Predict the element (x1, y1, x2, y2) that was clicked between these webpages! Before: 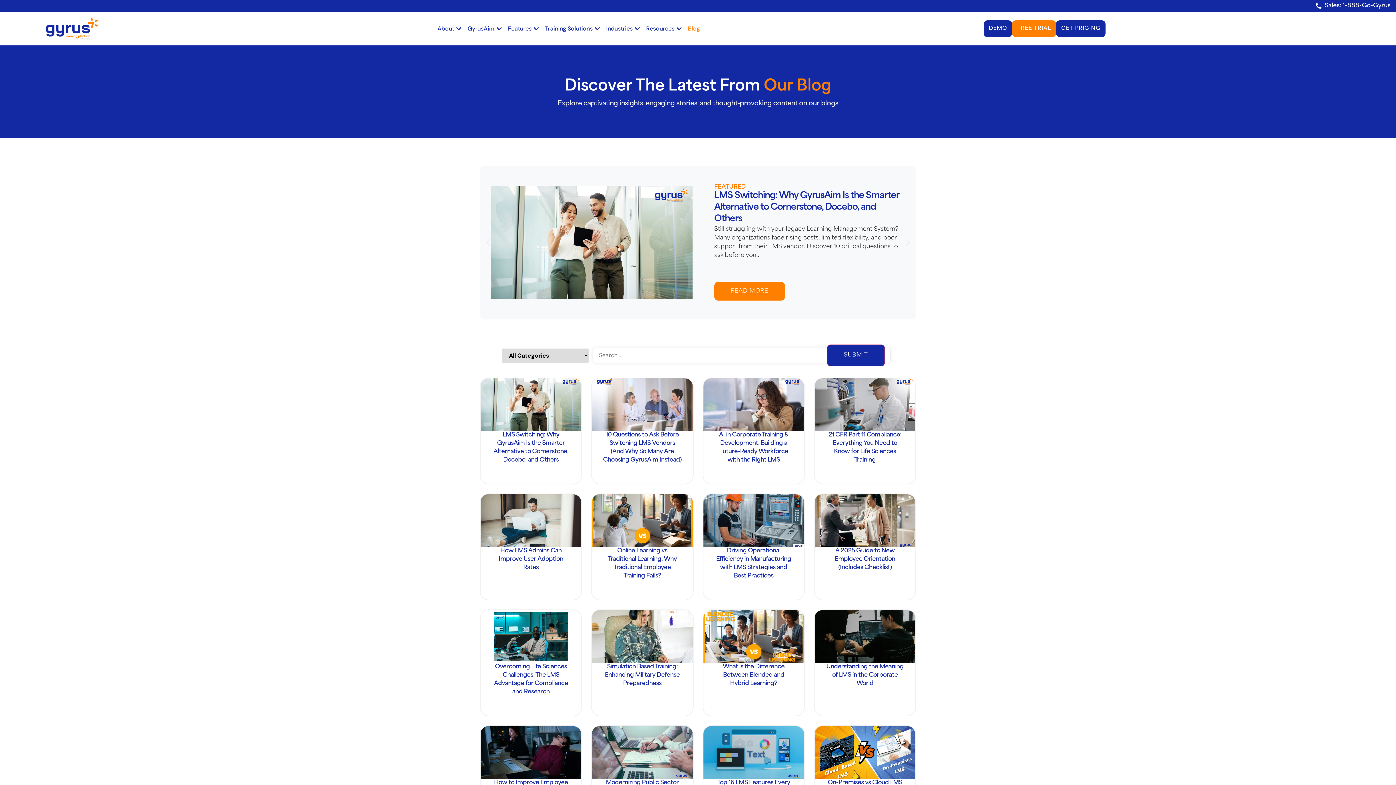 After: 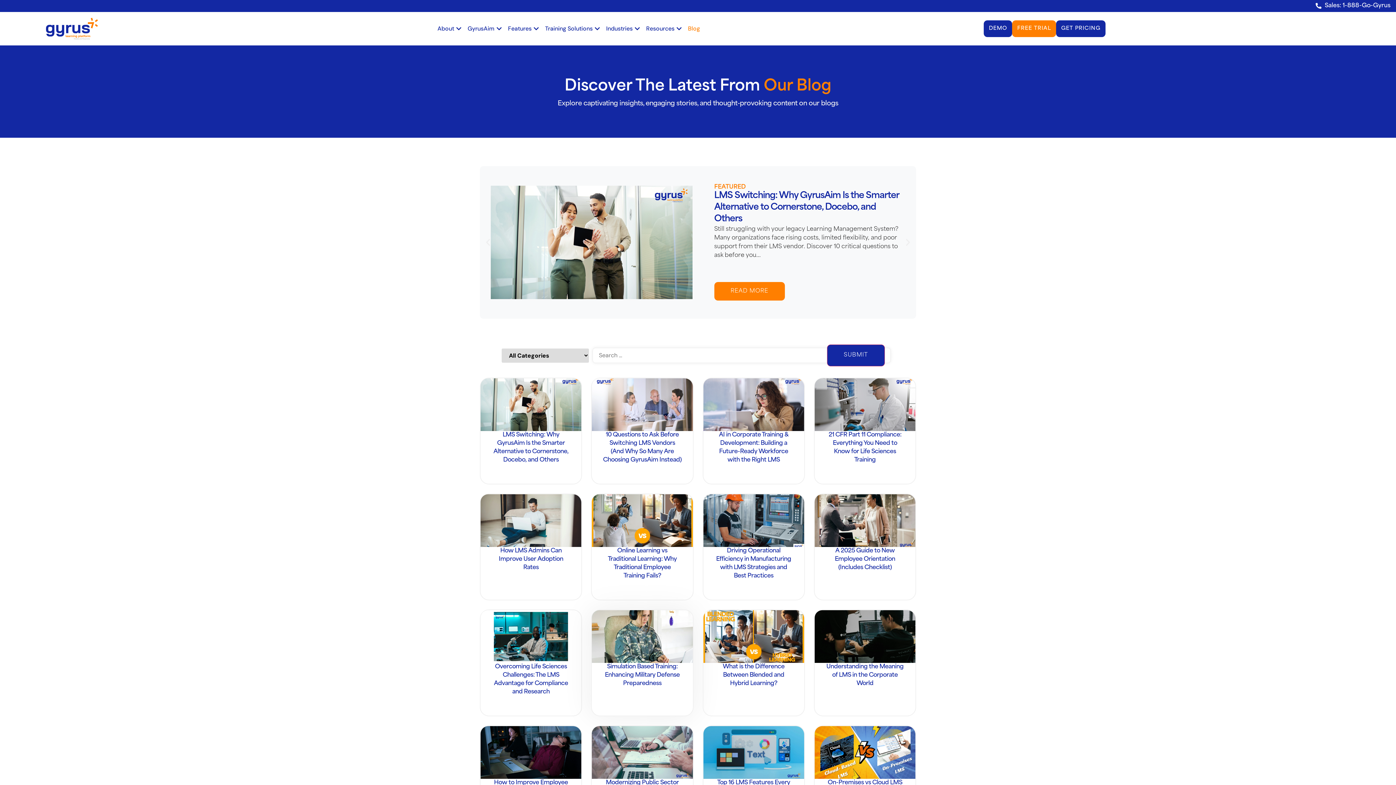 Action: label: Simulation Based Training: Enhancing Military Defense Preparedness bbox: (592, 610, 692, 688)